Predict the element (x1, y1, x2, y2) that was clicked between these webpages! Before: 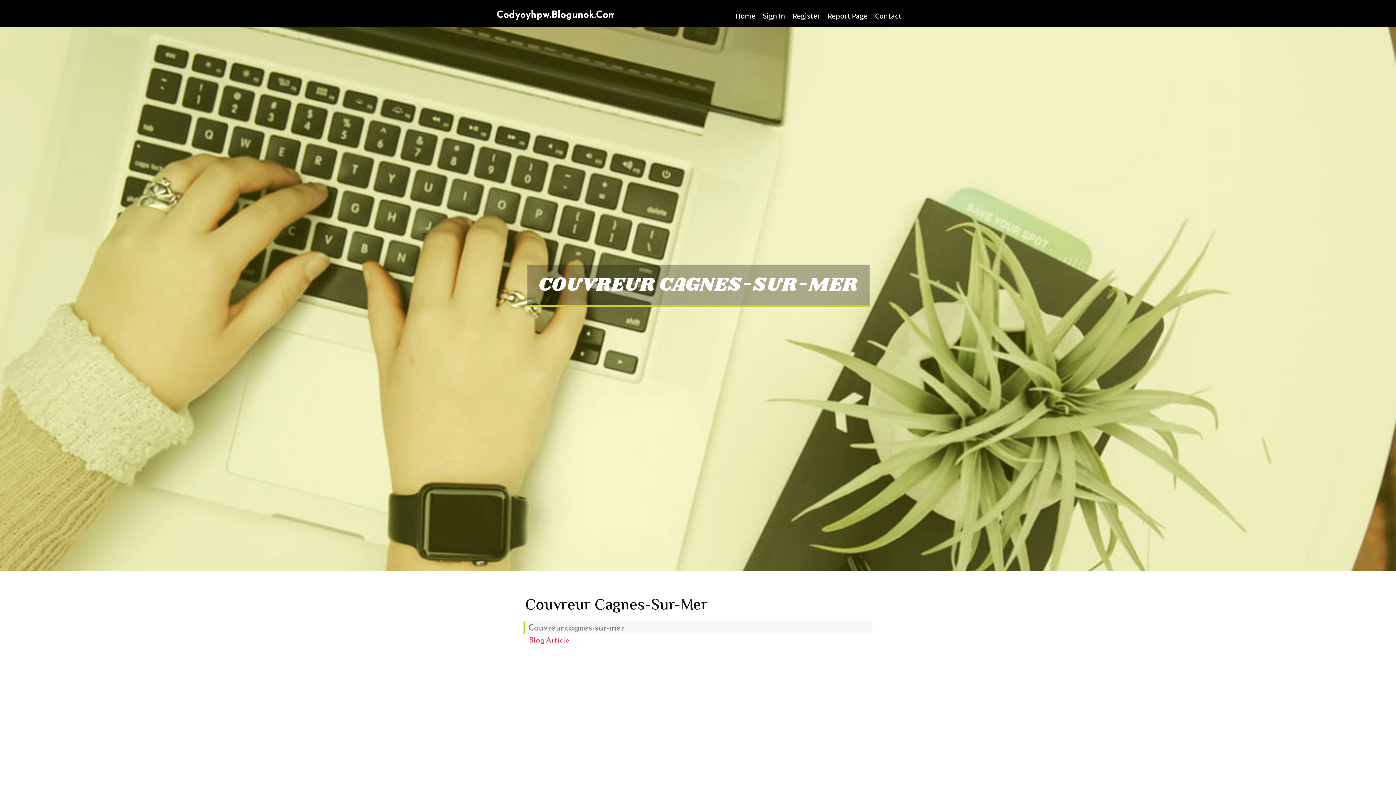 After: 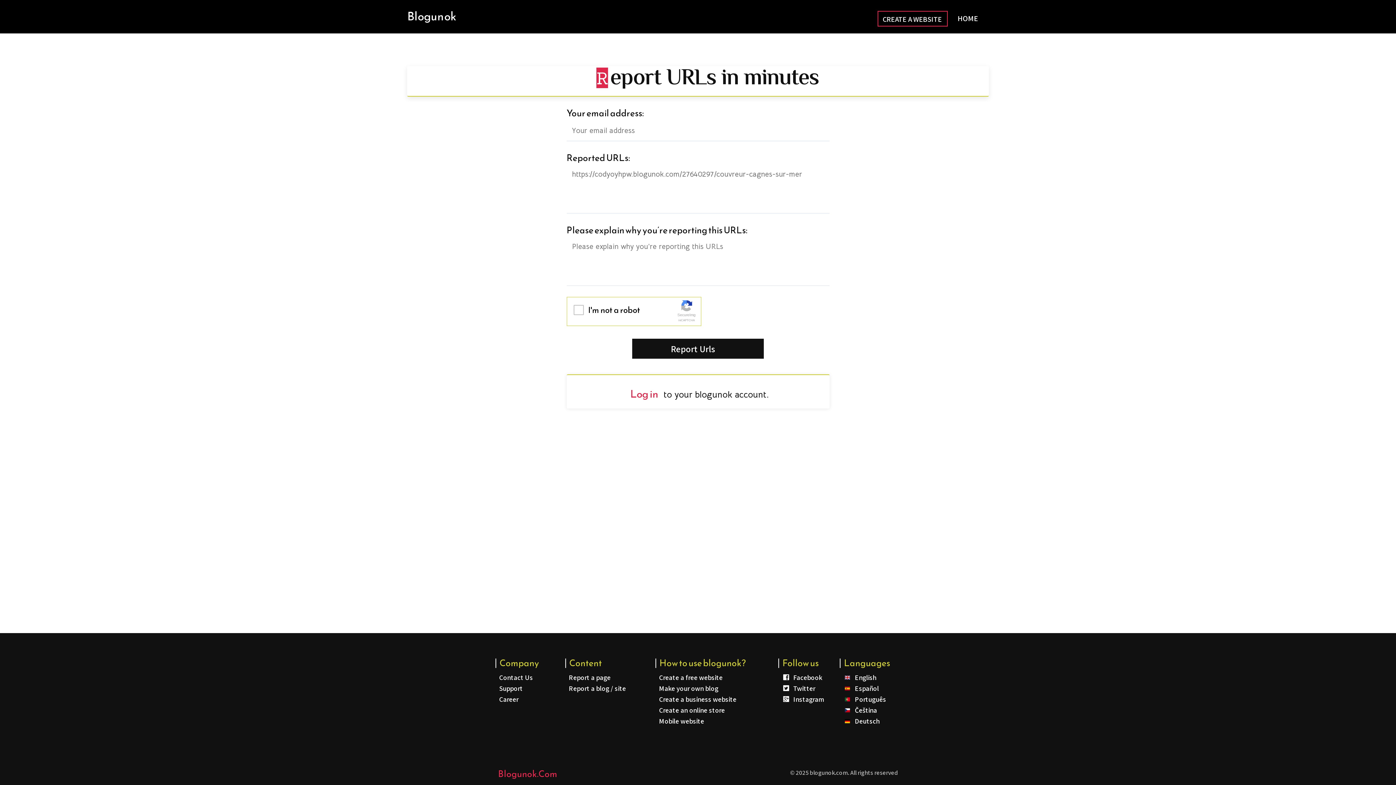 Action: label: Report Page bbox: (824, 0, 871, 27)